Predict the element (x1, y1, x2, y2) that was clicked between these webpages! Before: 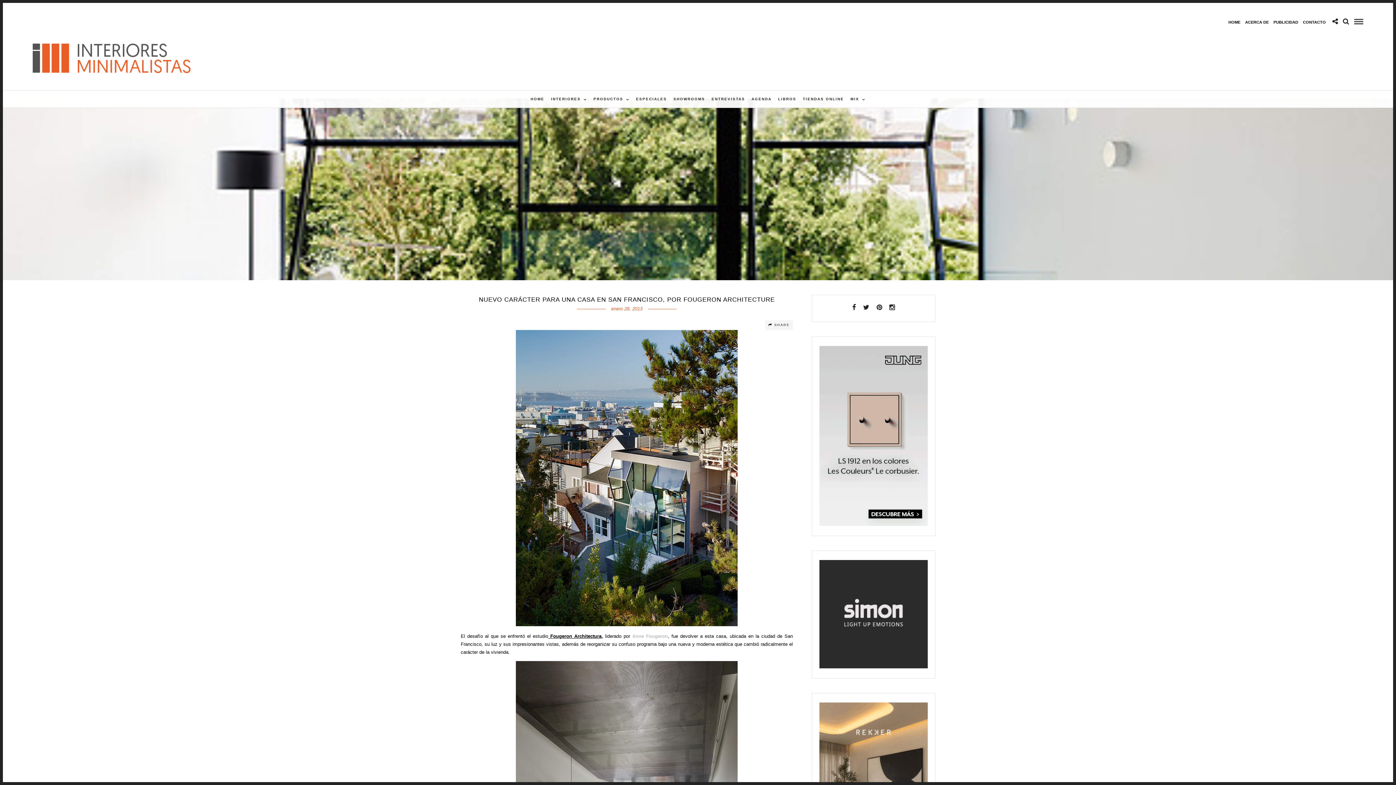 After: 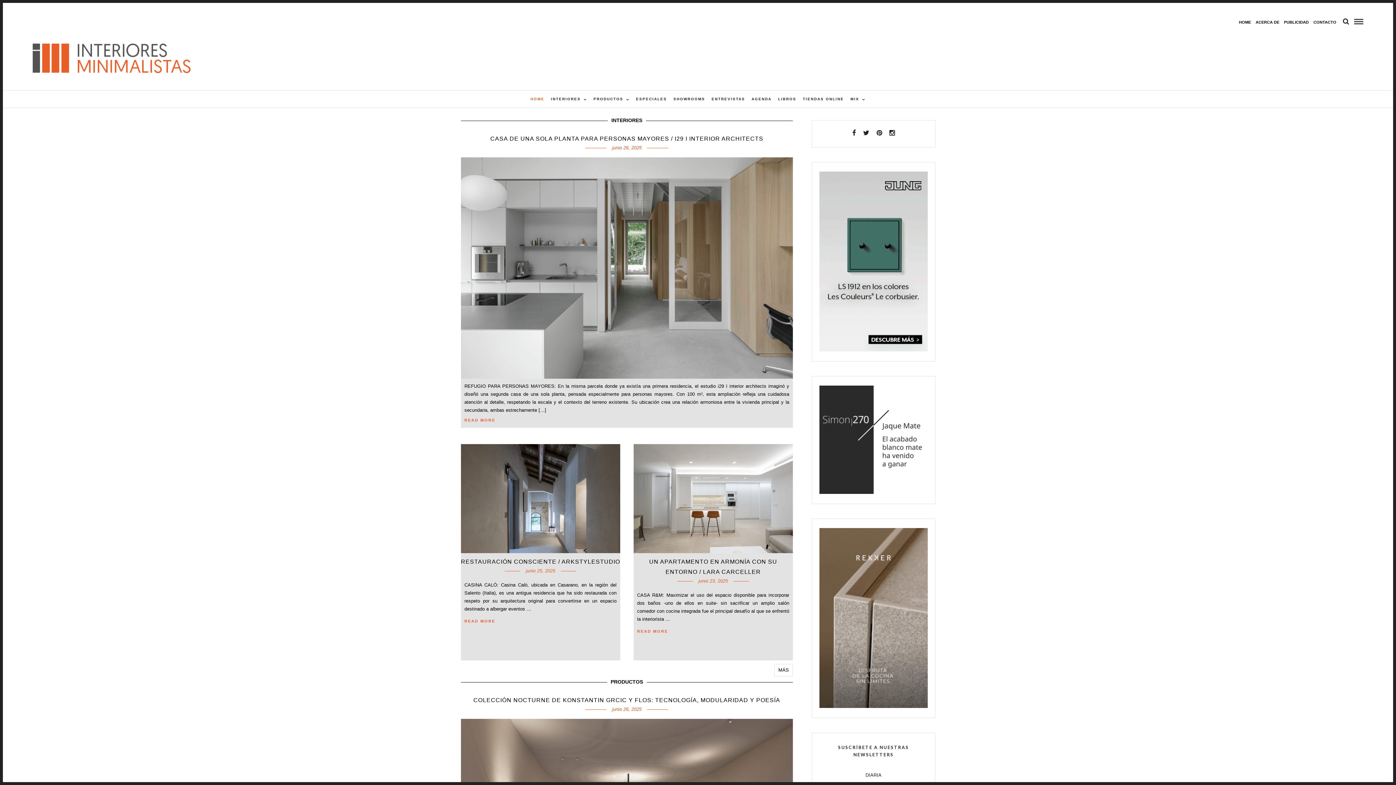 Action: bbox: (528, 90, 547, 107) label: HOME